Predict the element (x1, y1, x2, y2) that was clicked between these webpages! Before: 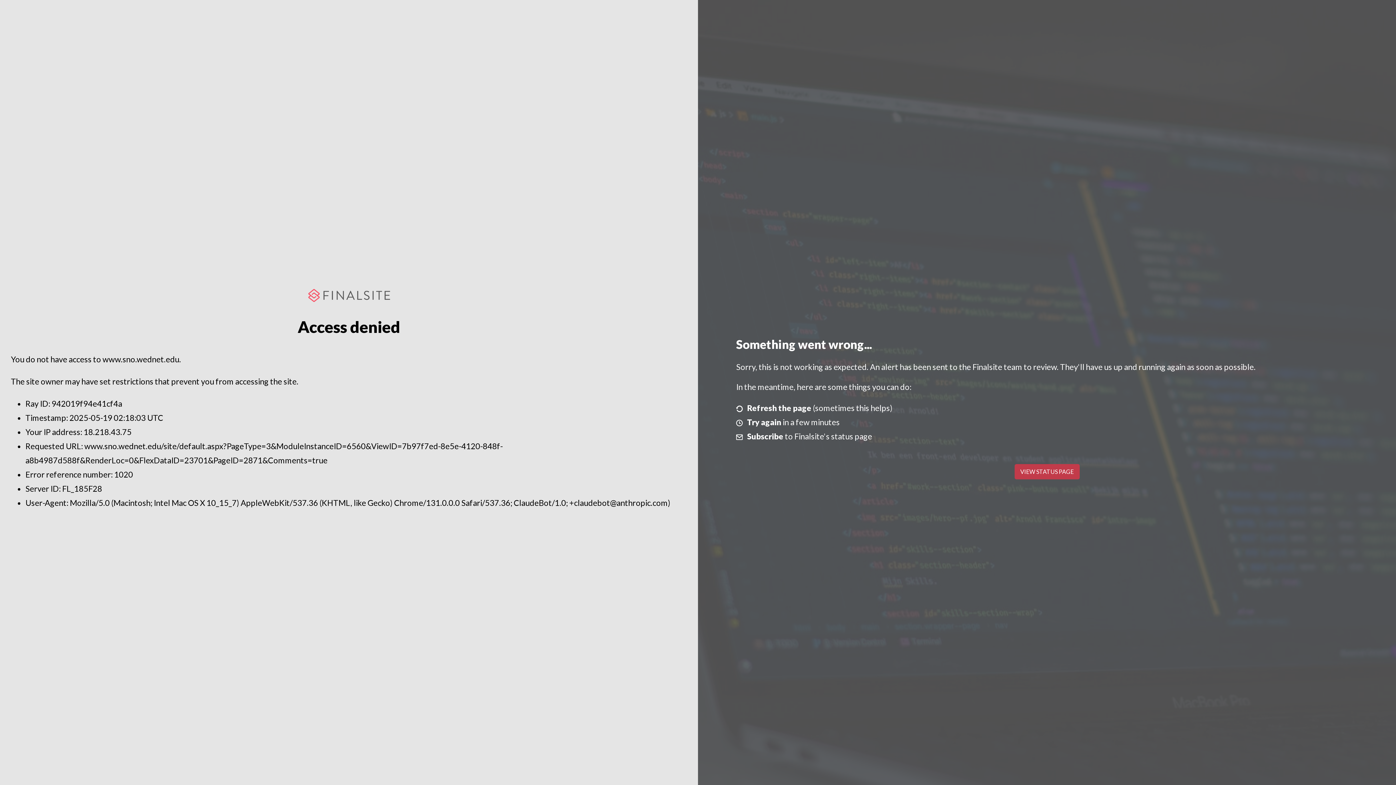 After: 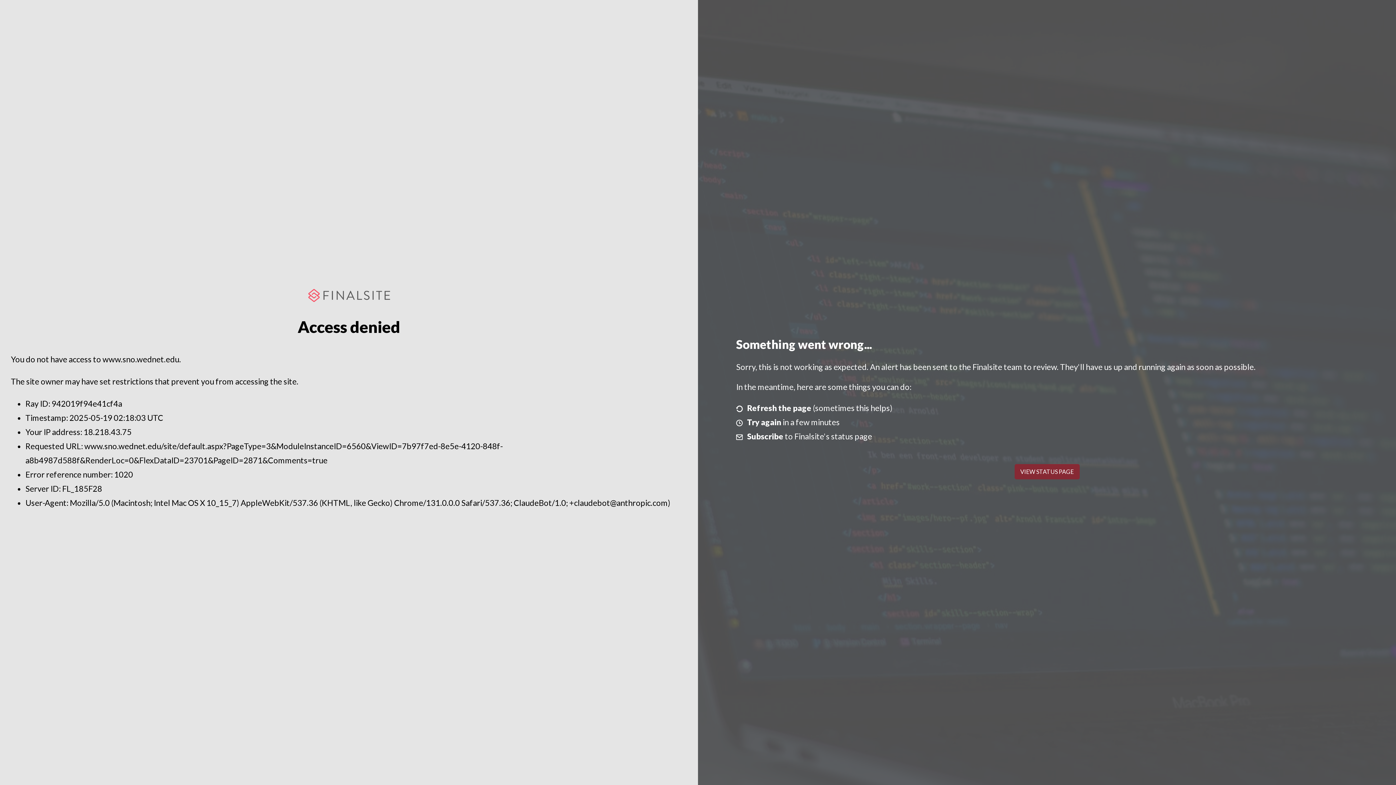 Action: bbox: (1014, 464, 1079, 479) label: VIEW STATUS PAGE